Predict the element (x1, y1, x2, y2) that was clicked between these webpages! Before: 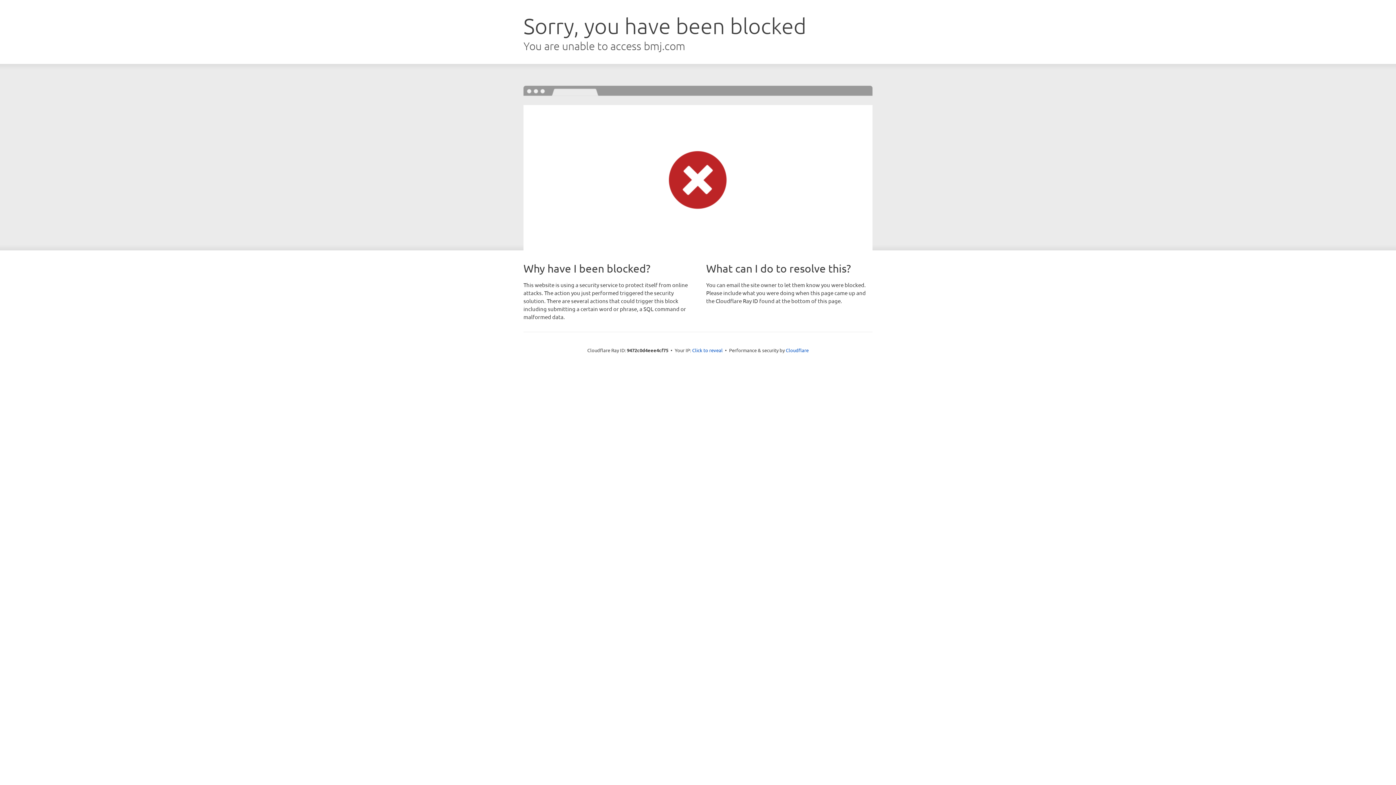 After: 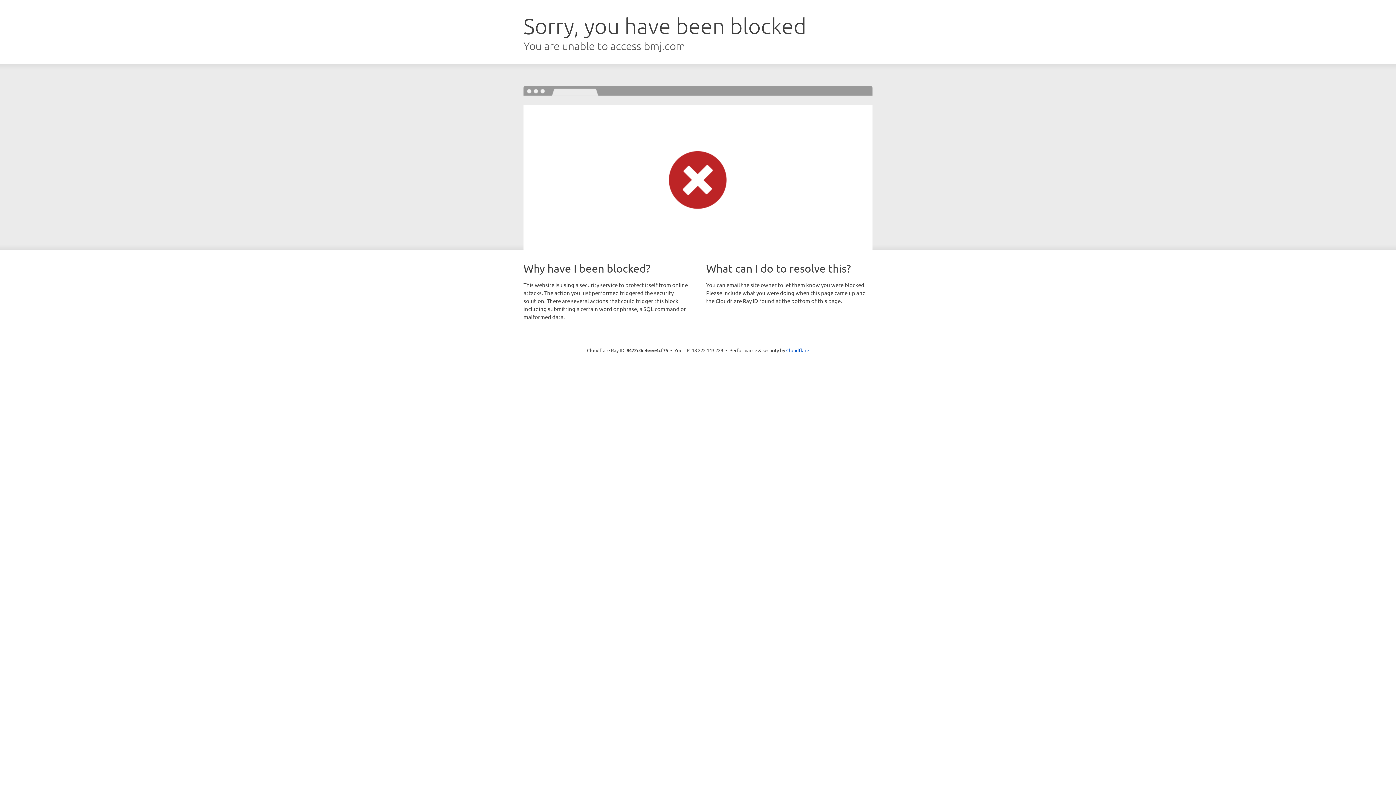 Action: label: Click to reveal bbox: (692, 346, 722, 353)